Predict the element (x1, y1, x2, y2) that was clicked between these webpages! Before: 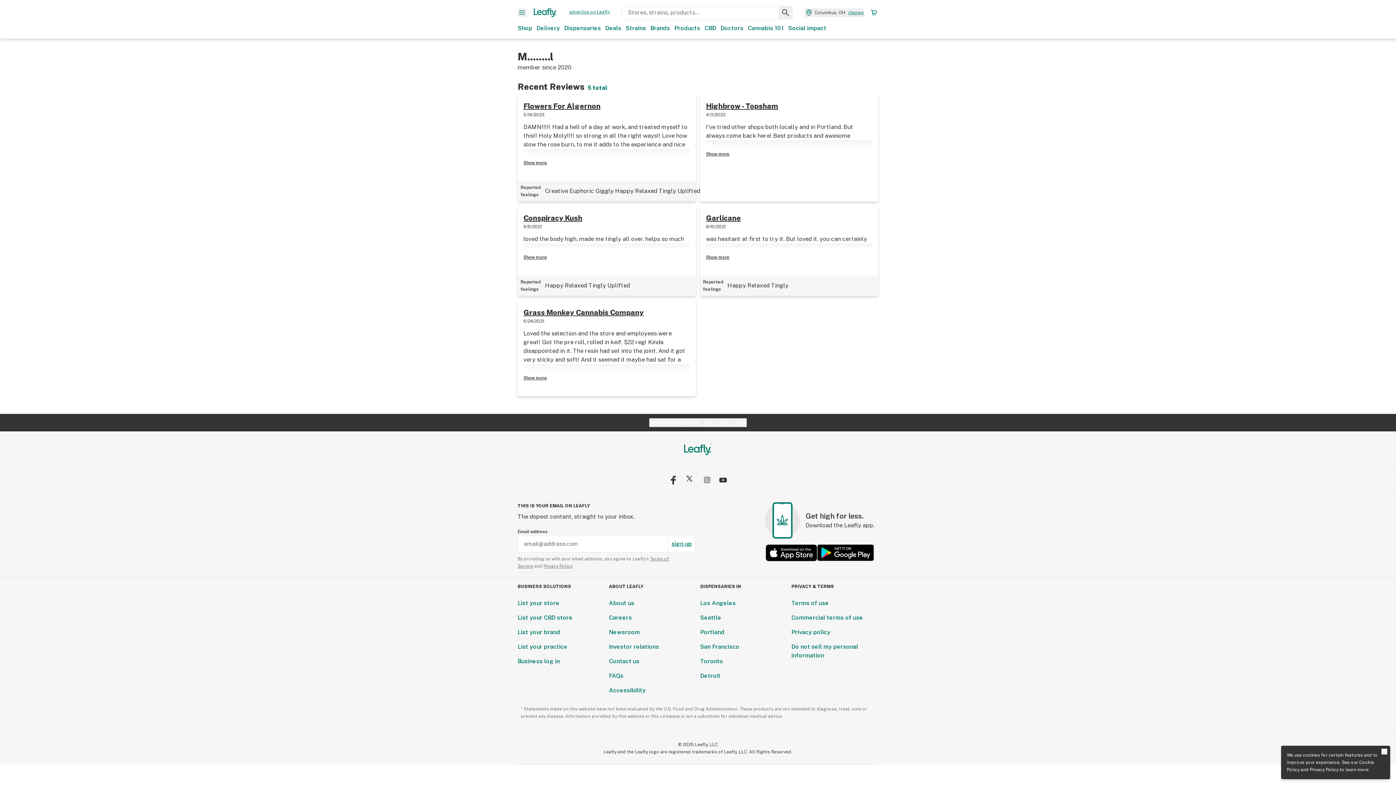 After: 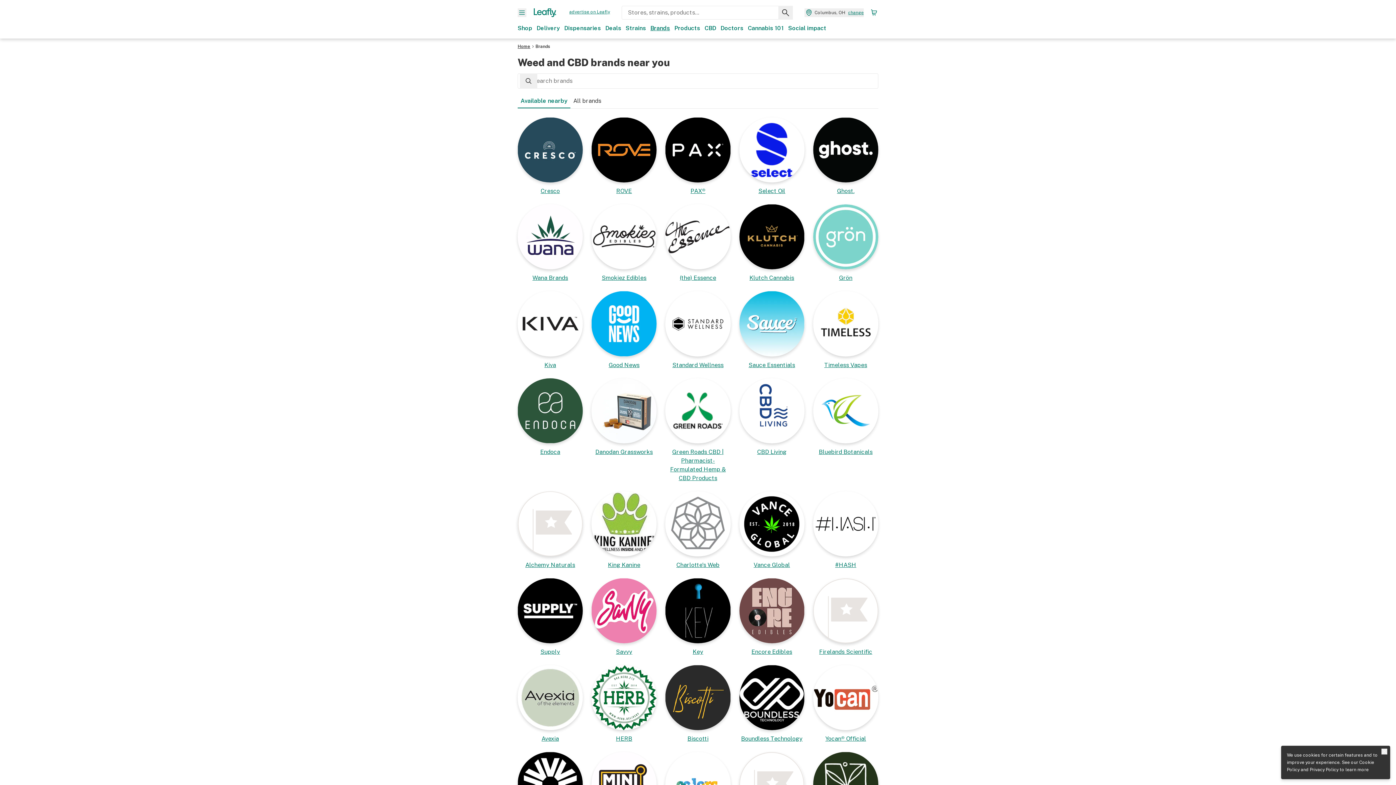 Action: label: Brands bbox: (650, 24, 670, 32)